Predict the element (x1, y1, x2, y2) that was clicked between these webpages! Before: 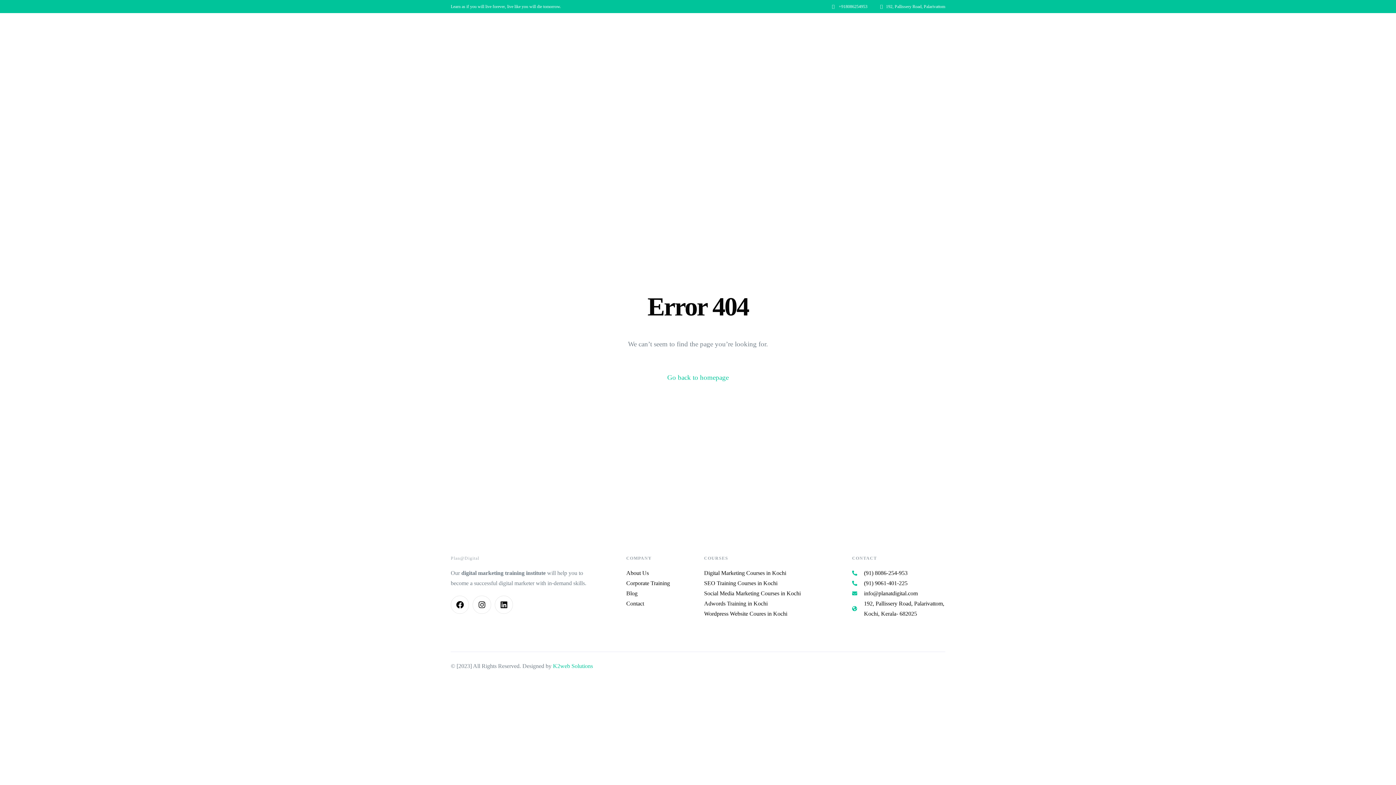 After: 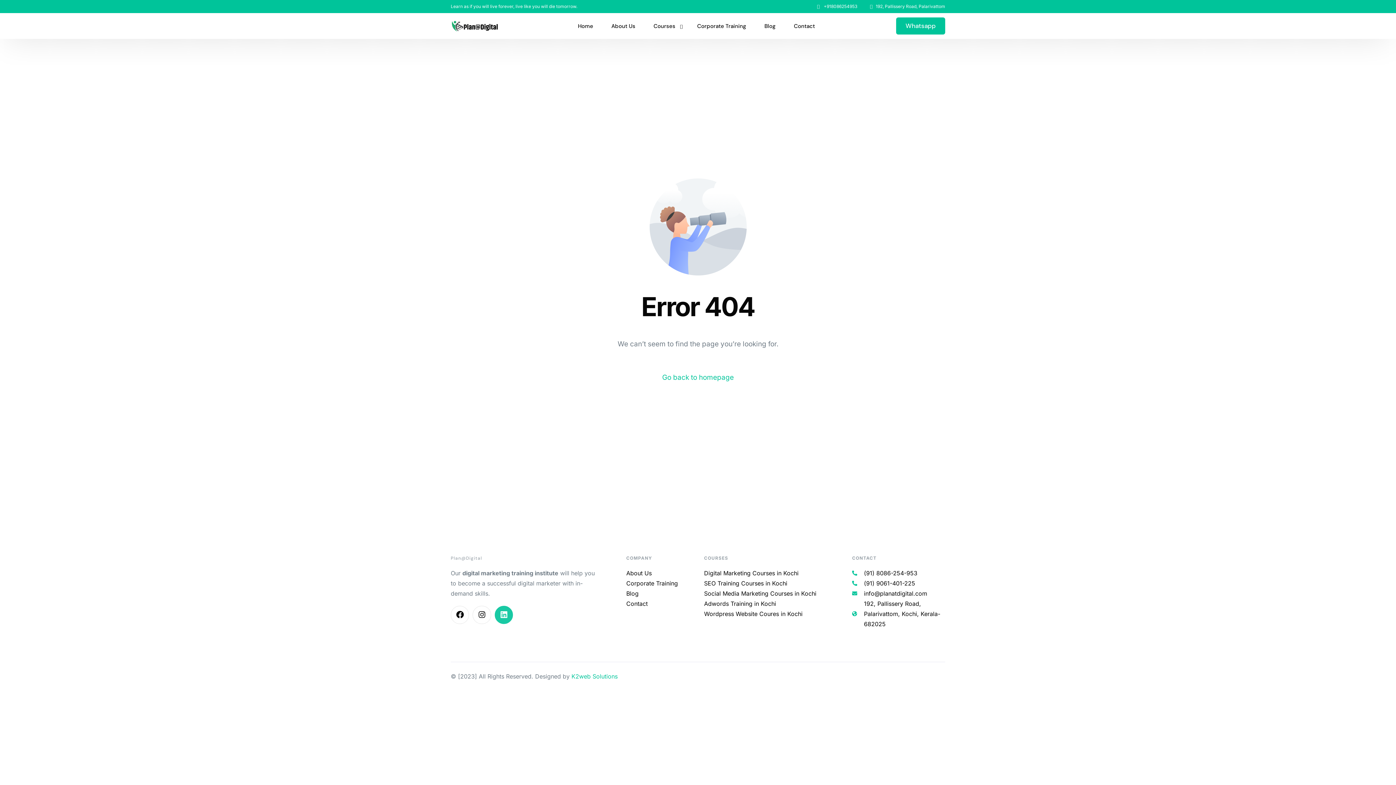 Action: label: Linkedin bbox: (494, 596, 513, 614)